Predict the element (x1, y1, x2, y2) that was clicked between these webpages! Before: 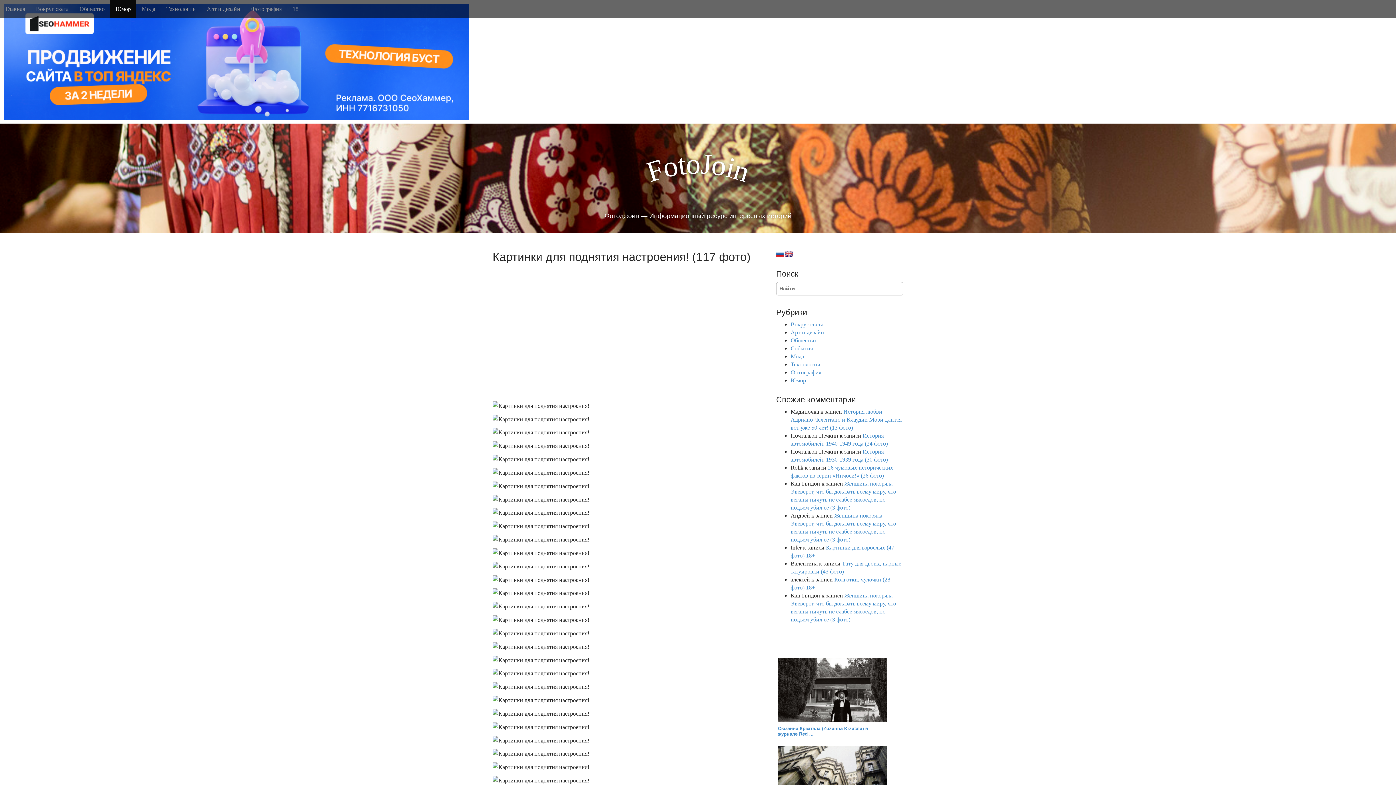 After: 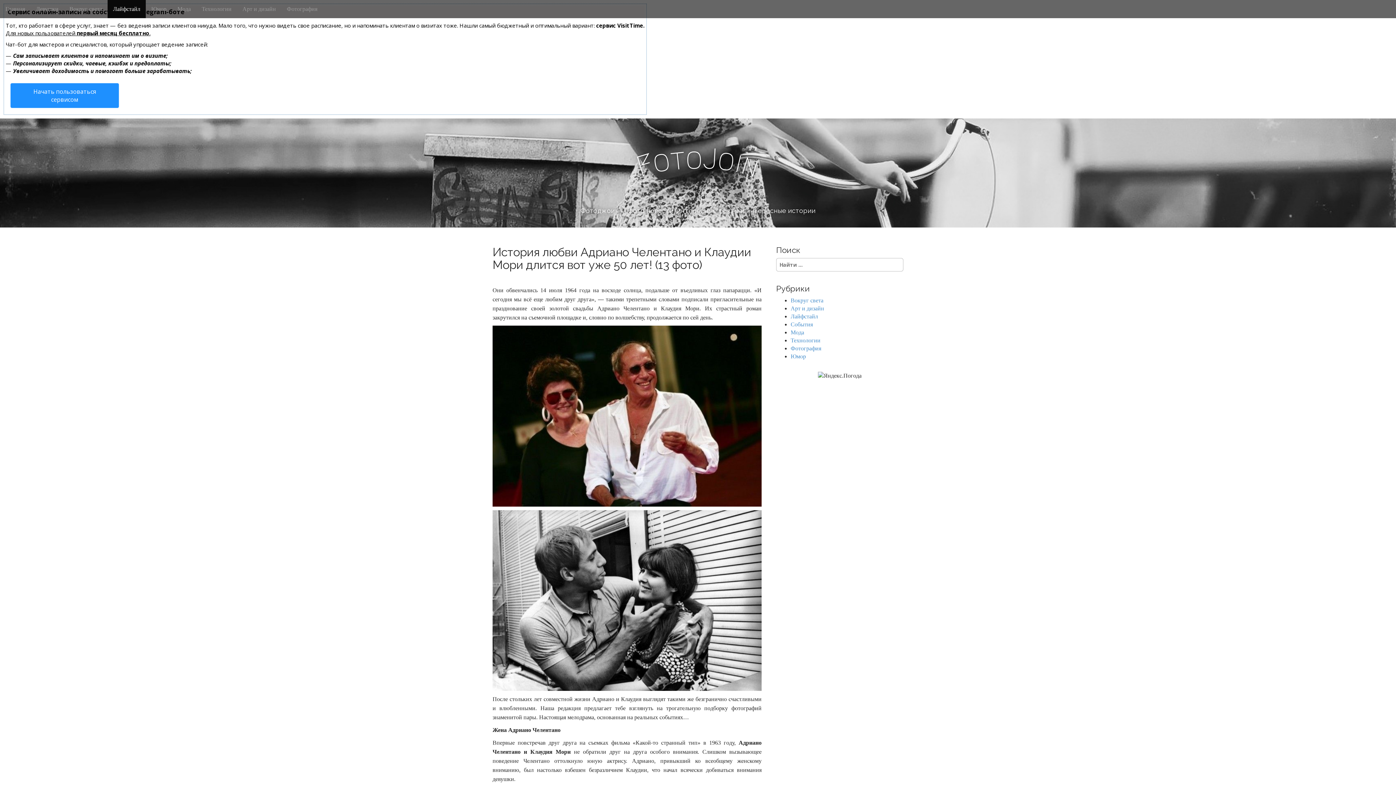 Action: label: История любви Адриано Челентано и Клаудии Мори длится вот уже 50 лет! (13 фото) bbox: (790, 408, 901, 430)